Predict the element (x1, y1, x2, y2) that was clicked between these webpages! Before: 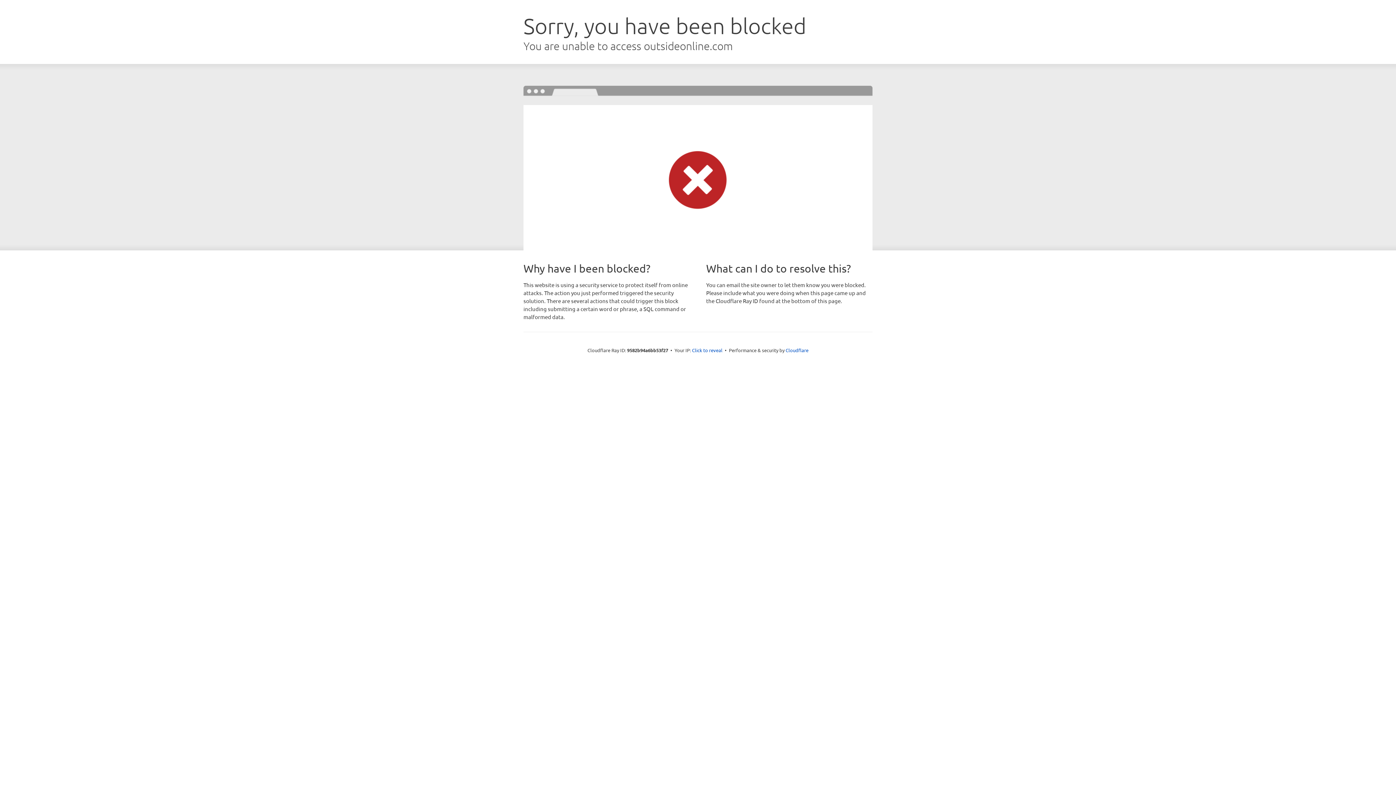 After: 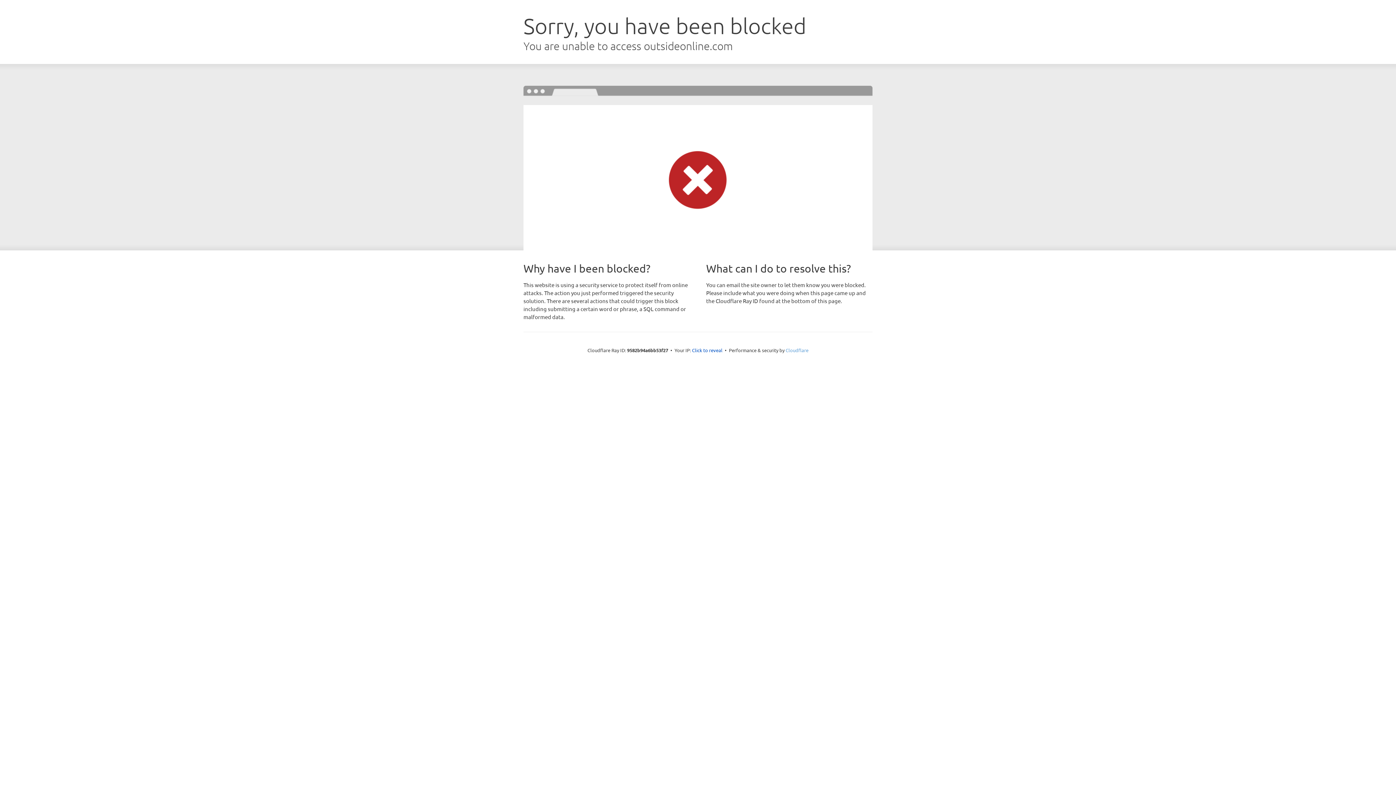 Action: label: Cloudflare bbox: (785, 347, 808, 353)